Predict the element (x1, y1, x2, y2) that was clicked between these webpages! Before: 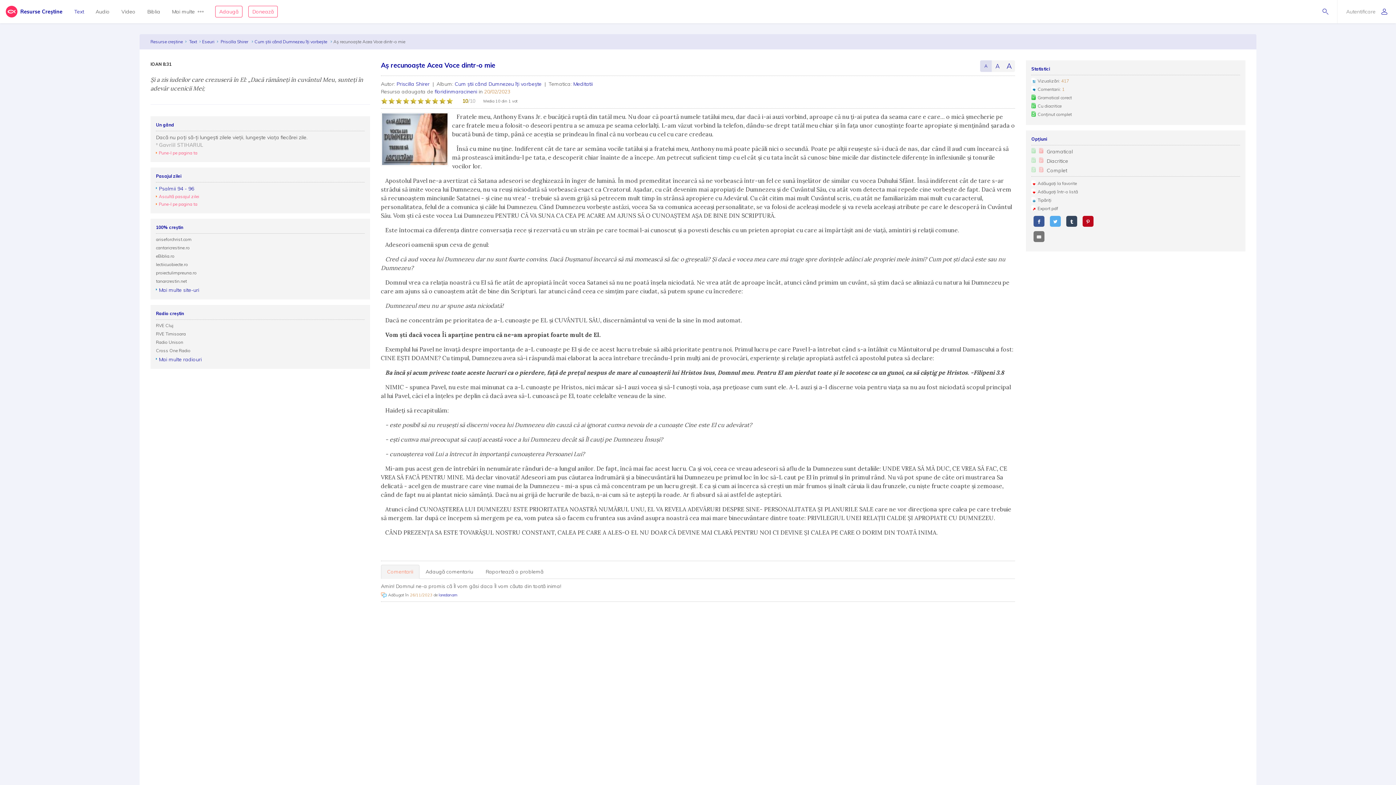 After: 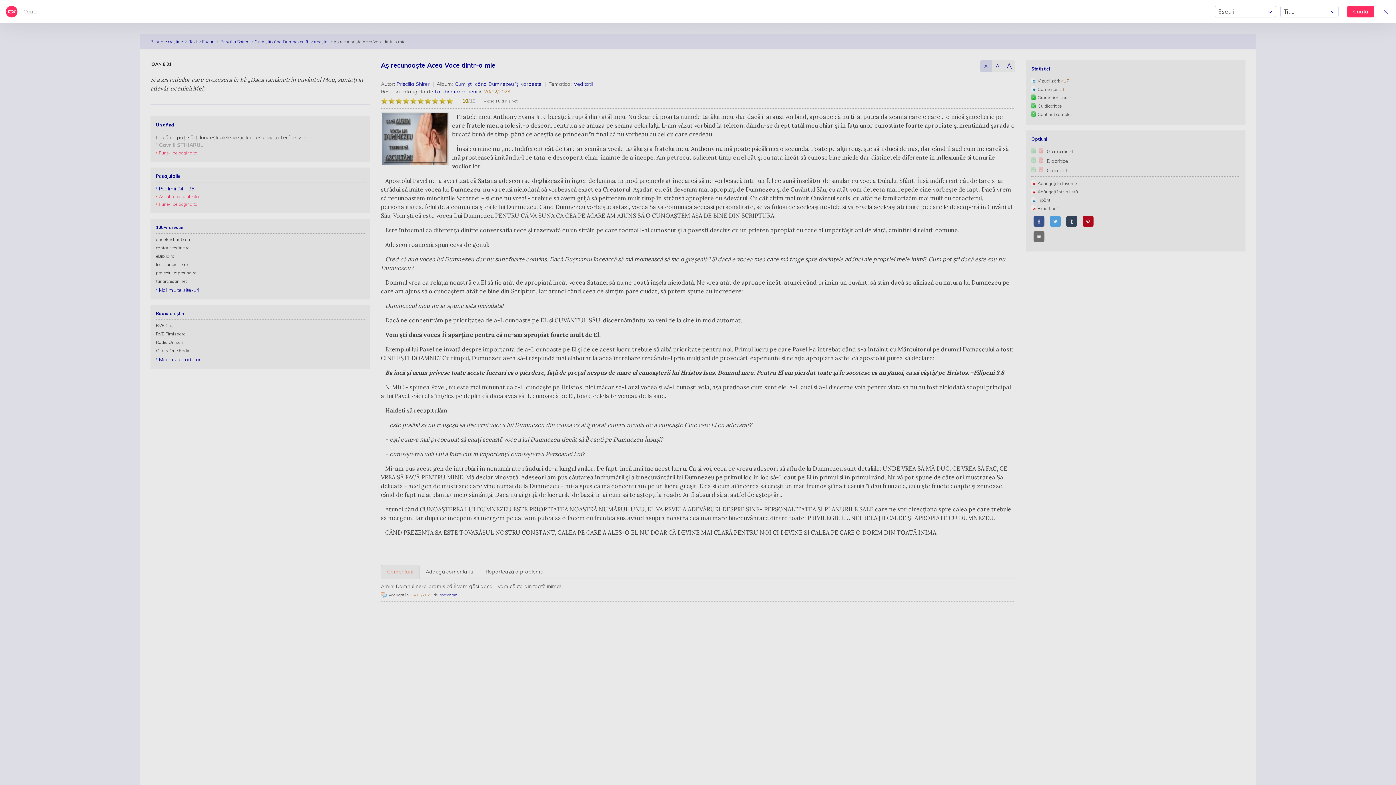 Action: bbox: (1314, 0, 1337, 23)